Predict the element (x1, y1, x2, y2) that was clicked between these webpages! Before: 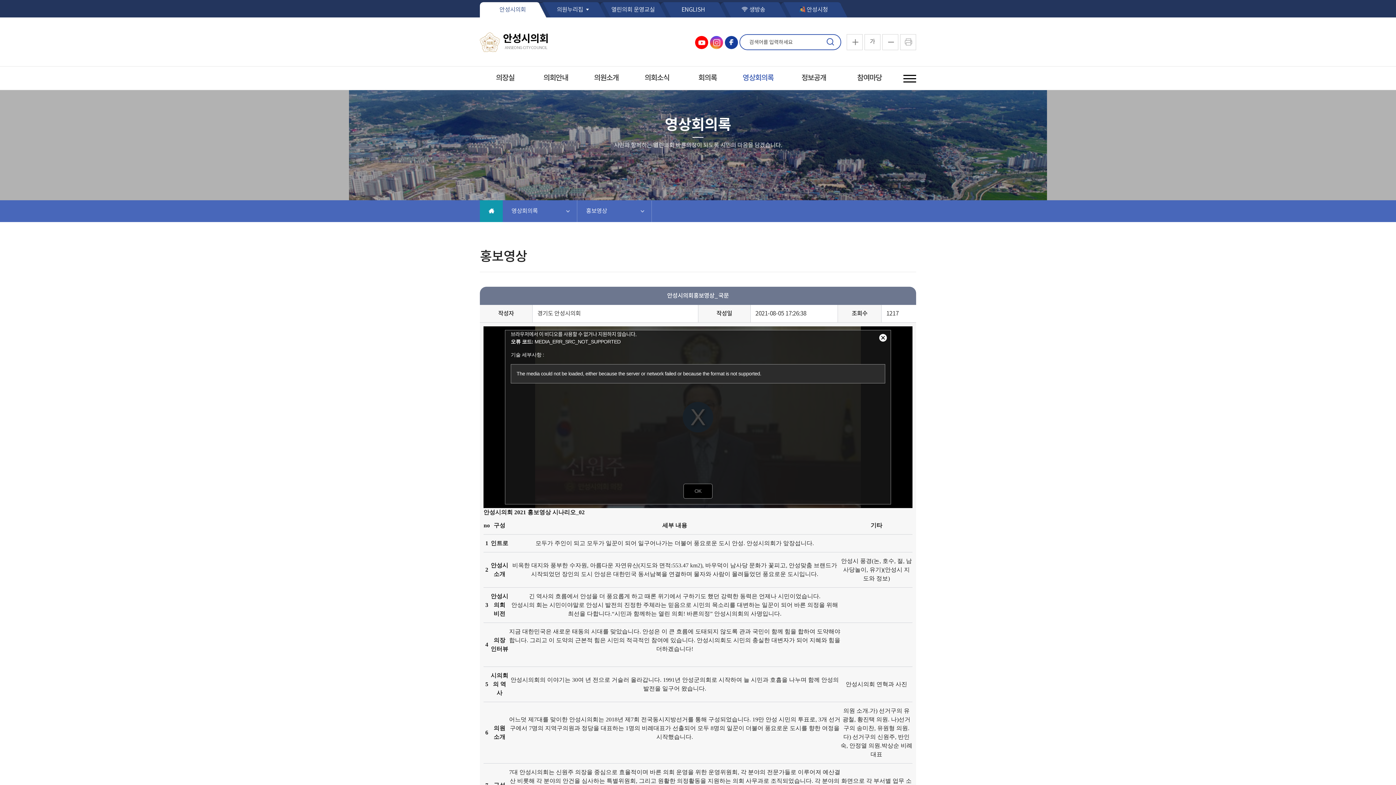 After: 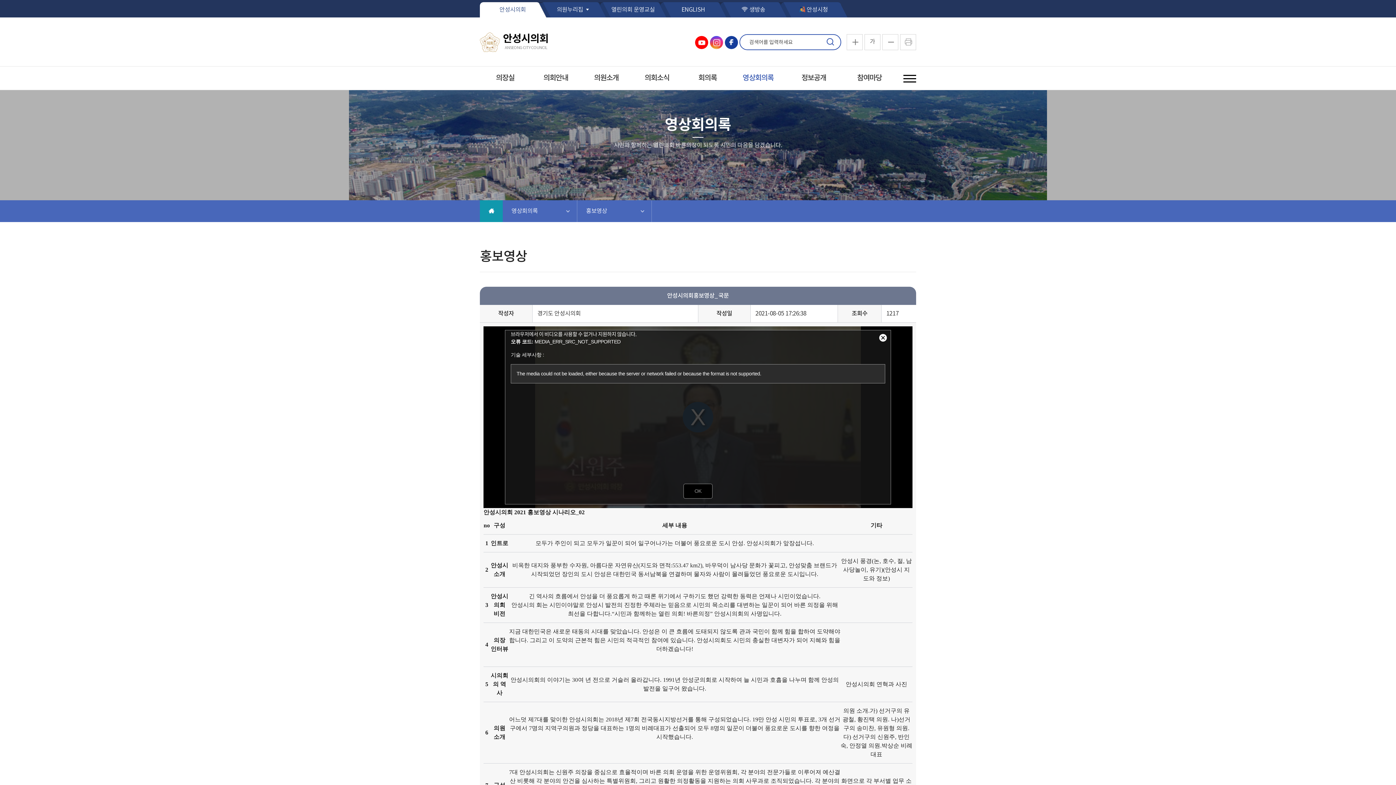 Action: label: 안성시의회 유튜브 bbox: (695, 36, 708, 49)